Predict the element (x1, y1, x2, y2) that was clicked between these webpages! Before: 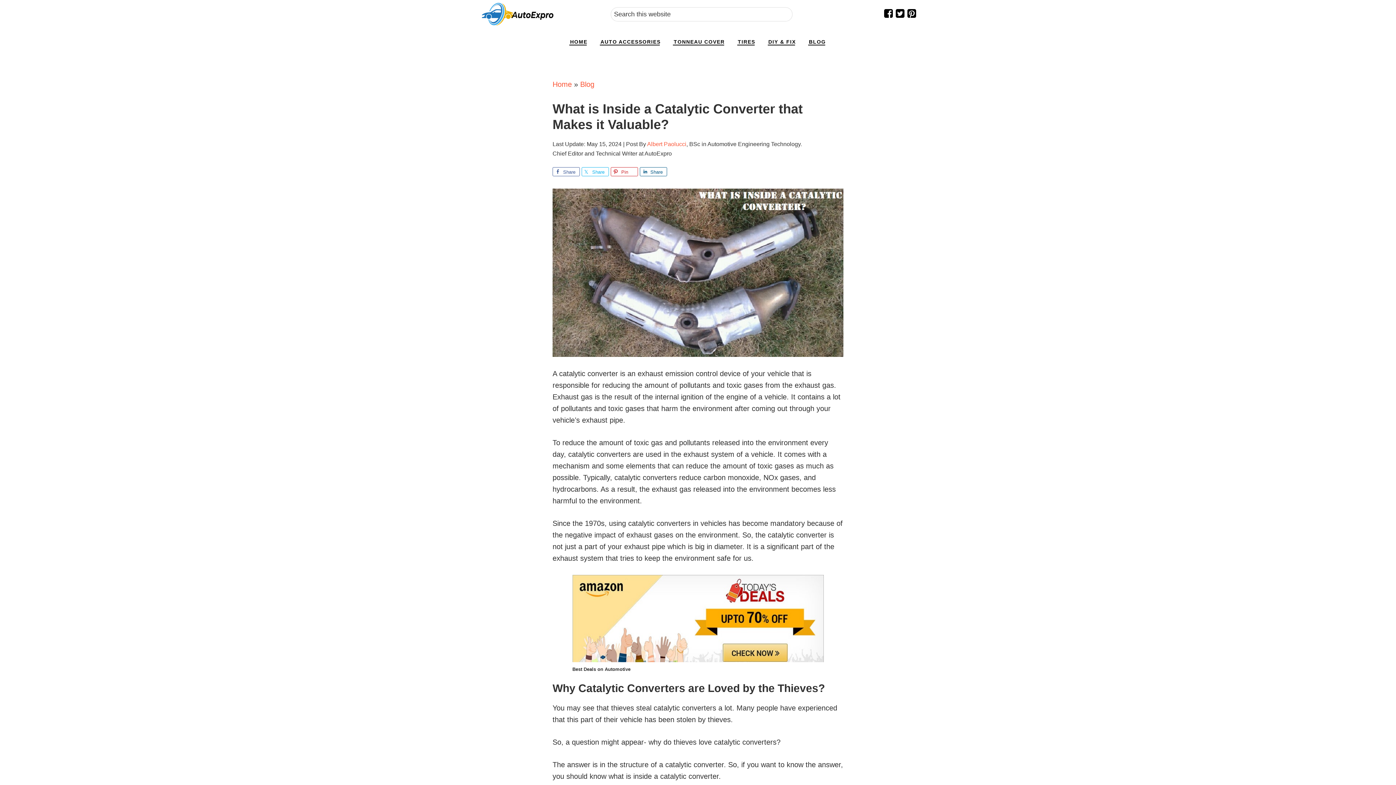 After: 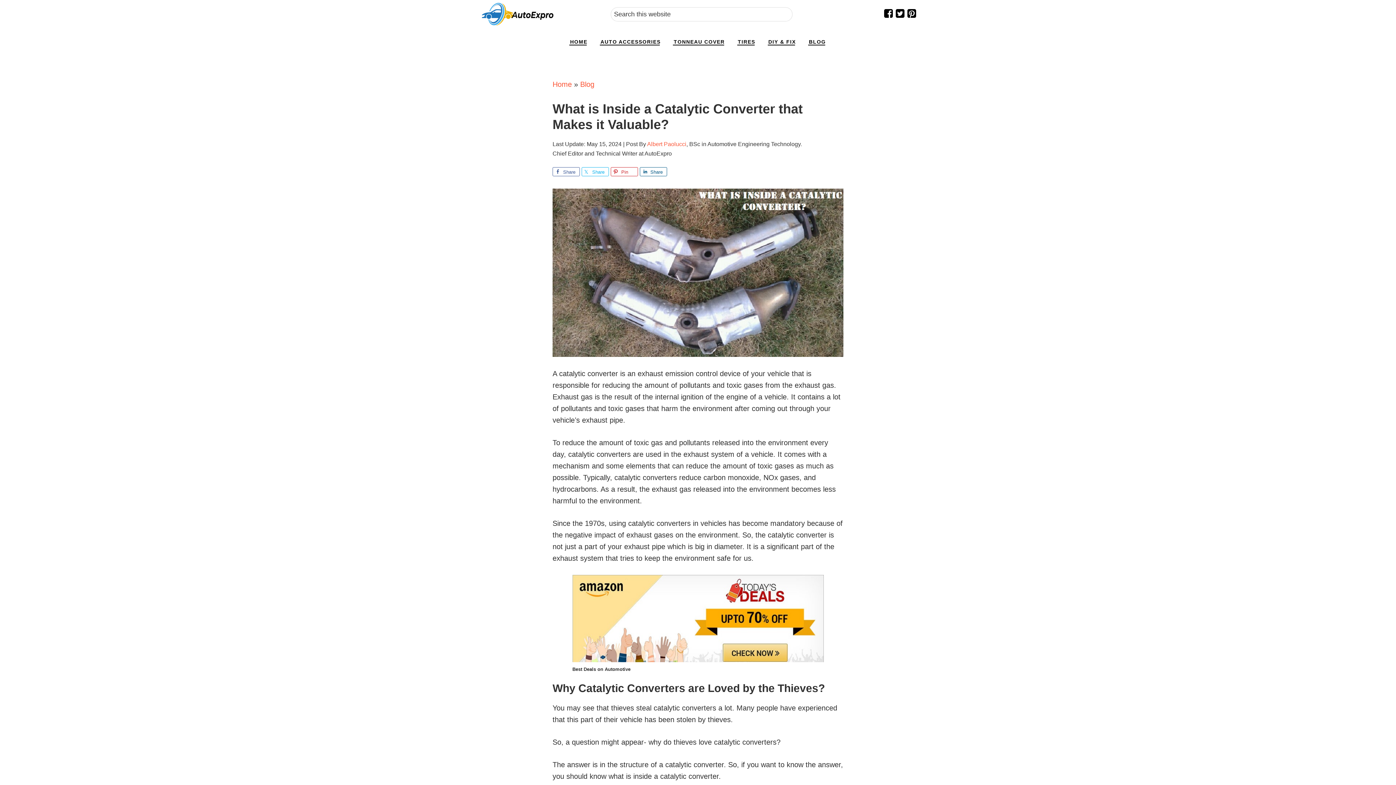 Action: bbox: (572, 656, 823, 664)